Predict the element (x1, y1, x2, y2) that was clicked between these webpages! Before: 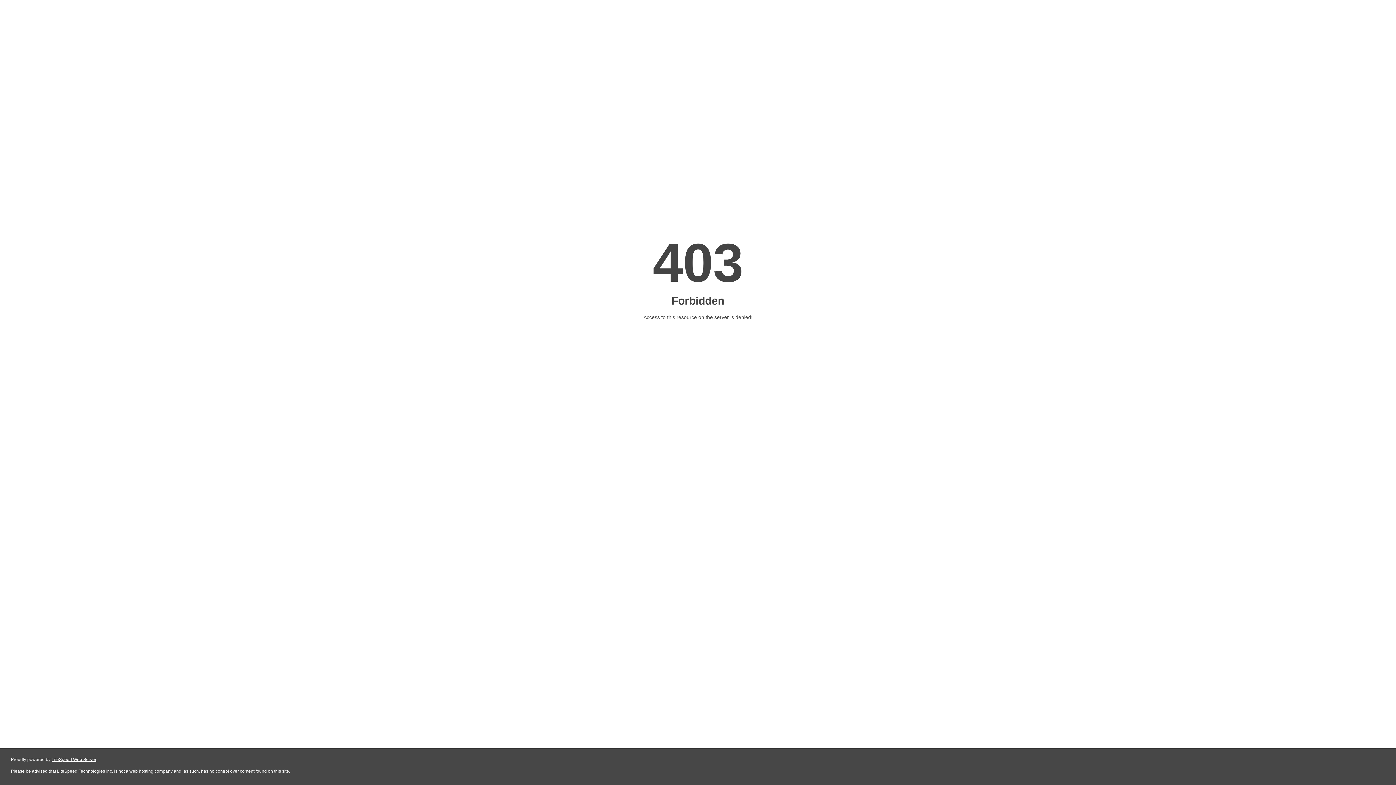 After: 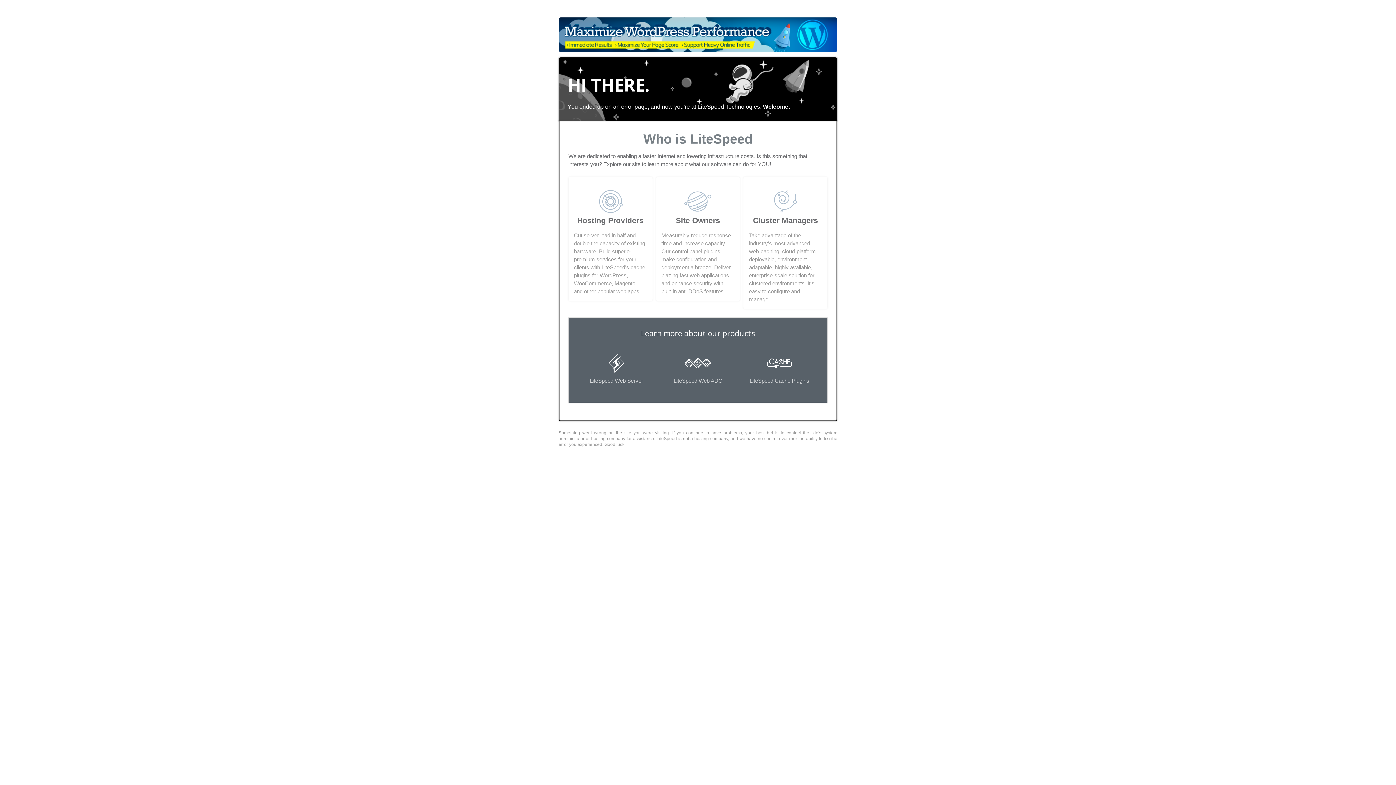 Action: label: LiteSpeed Web Server bbox: (51, 757, 96, 762)